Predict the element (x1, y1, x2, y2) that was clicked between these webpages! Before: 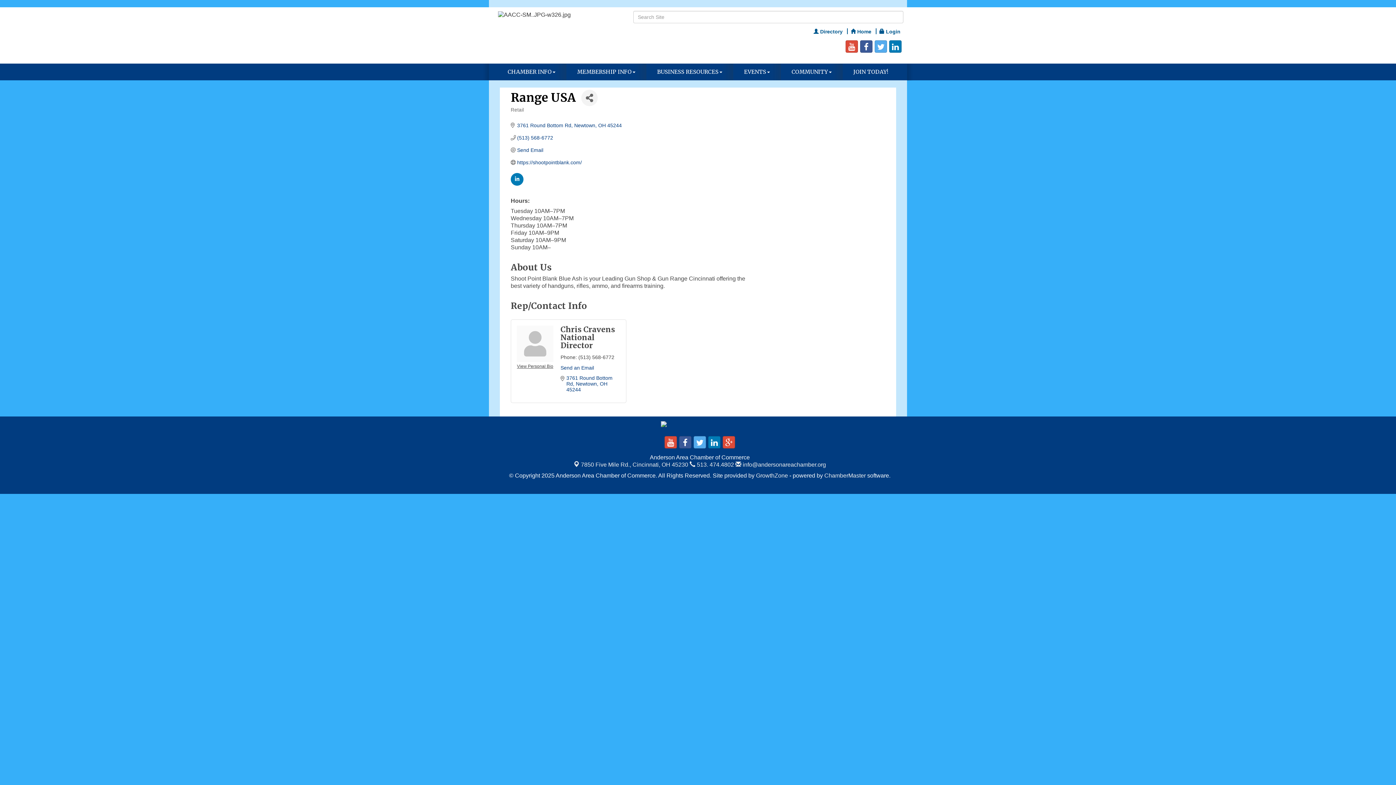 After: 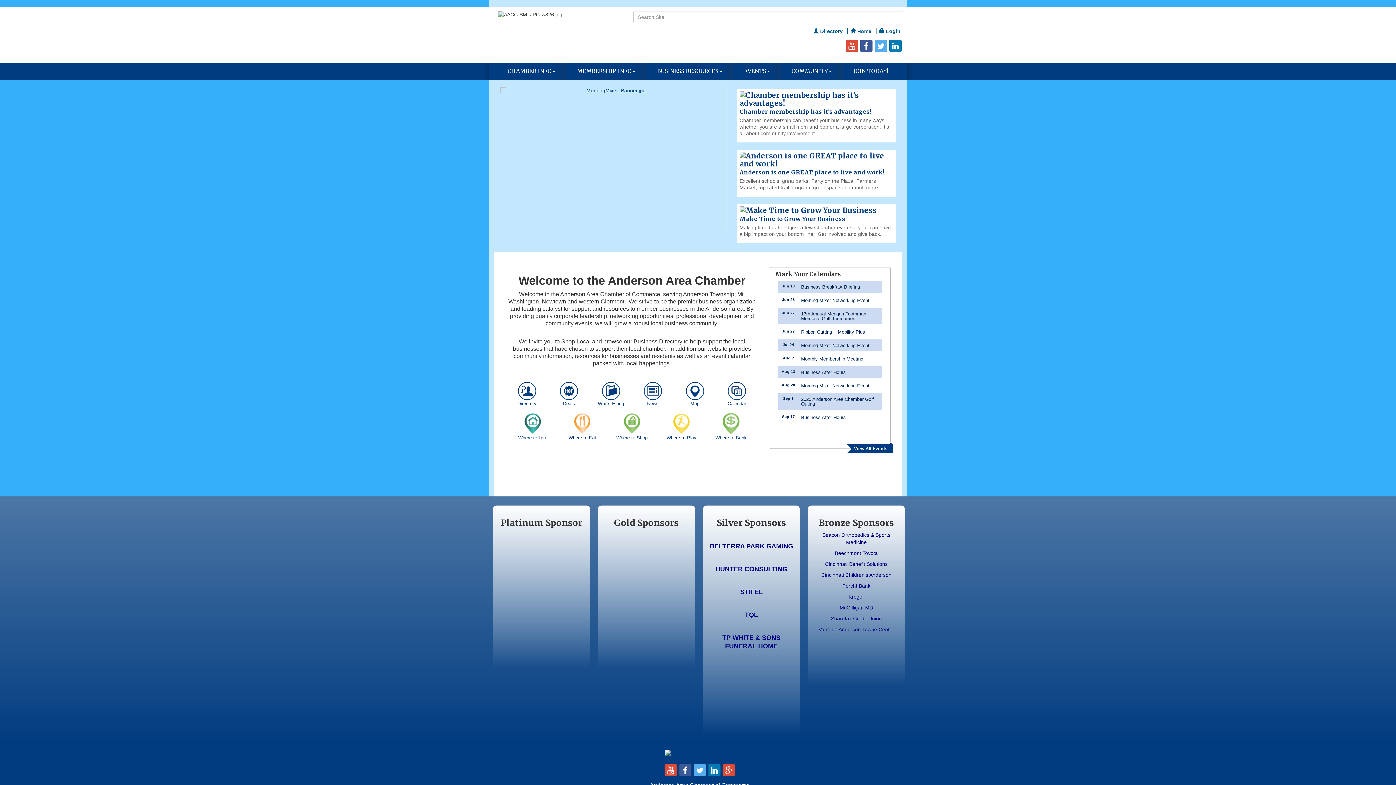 Action: bbox: (849, 28, 873, 34) label:  Home